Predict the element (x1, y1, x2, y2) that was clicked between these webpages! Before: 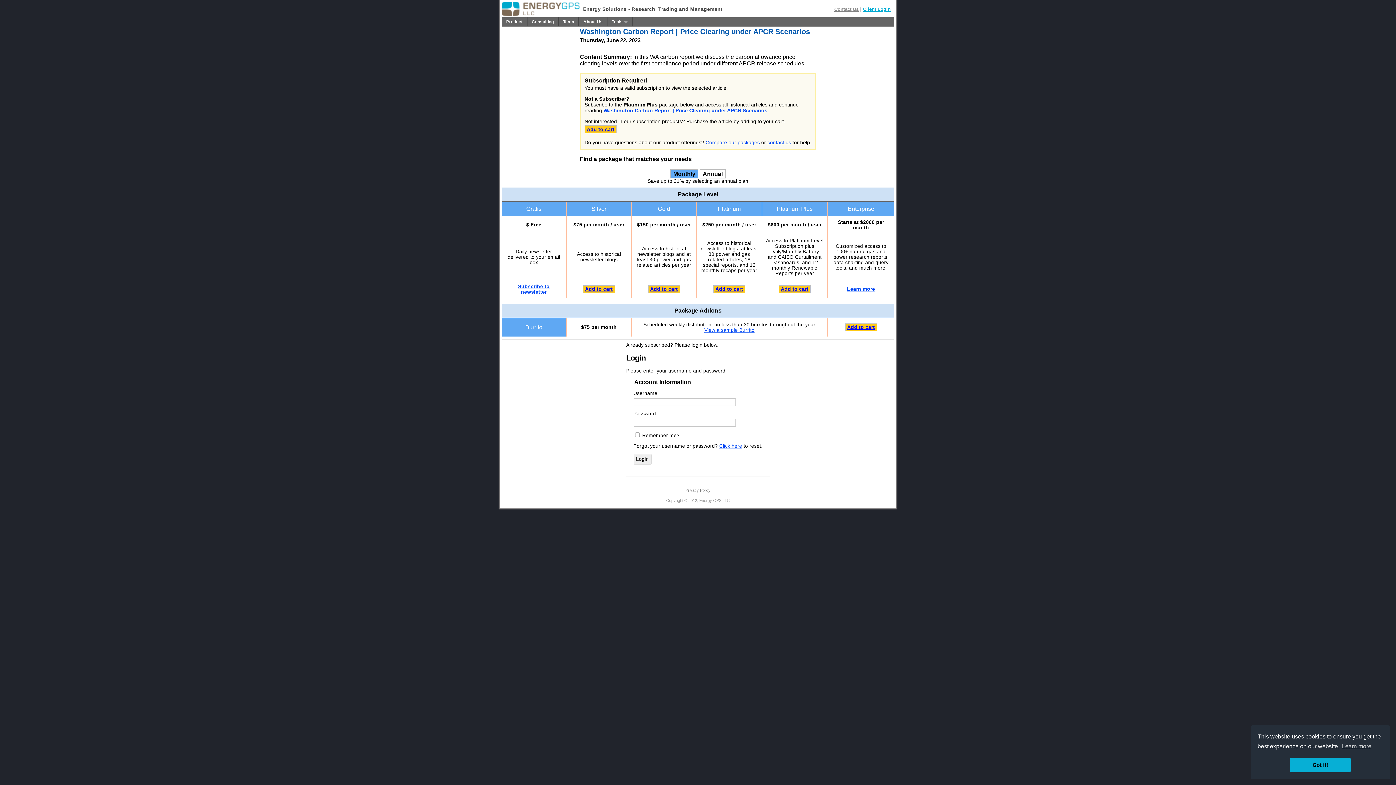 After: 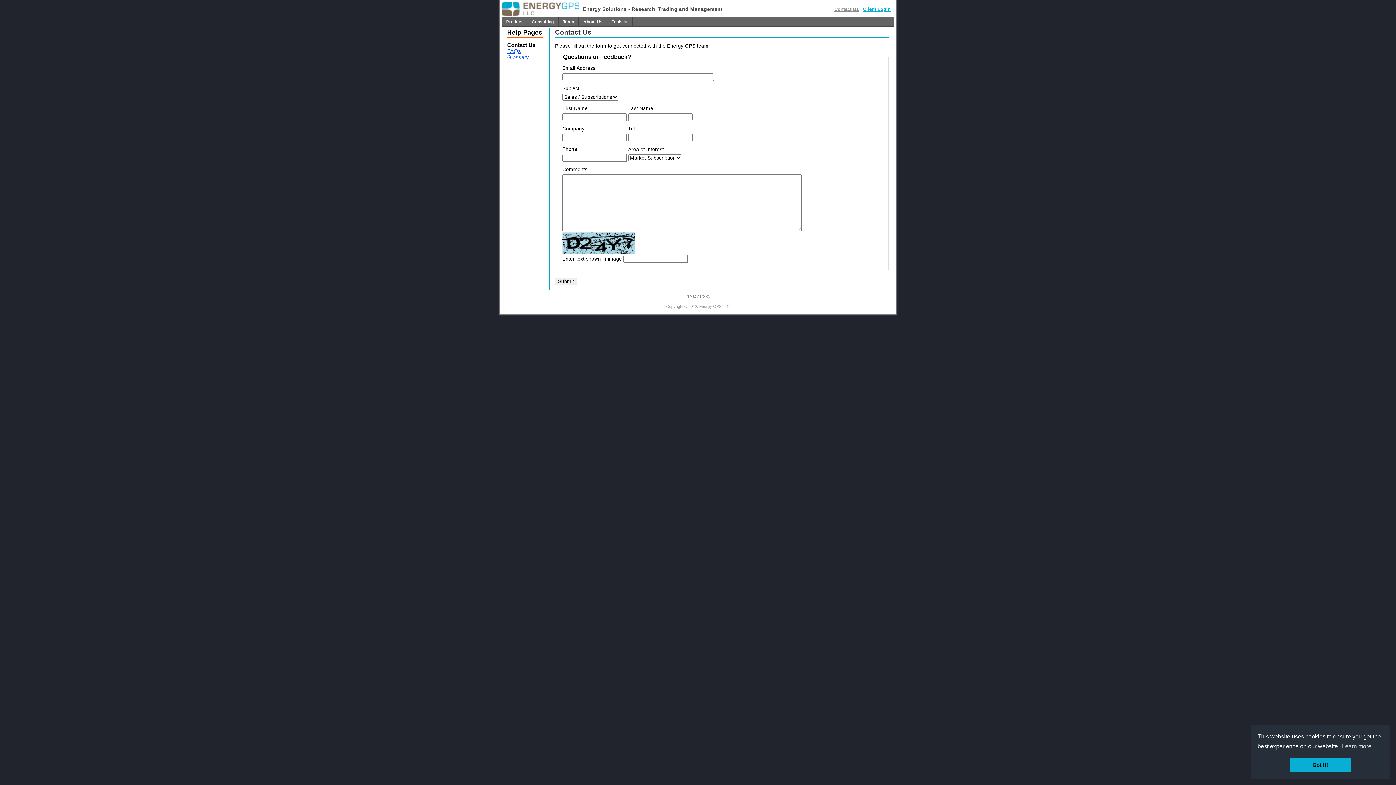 Action: bbox: (834, 6, 858, 12) label: Contact Us